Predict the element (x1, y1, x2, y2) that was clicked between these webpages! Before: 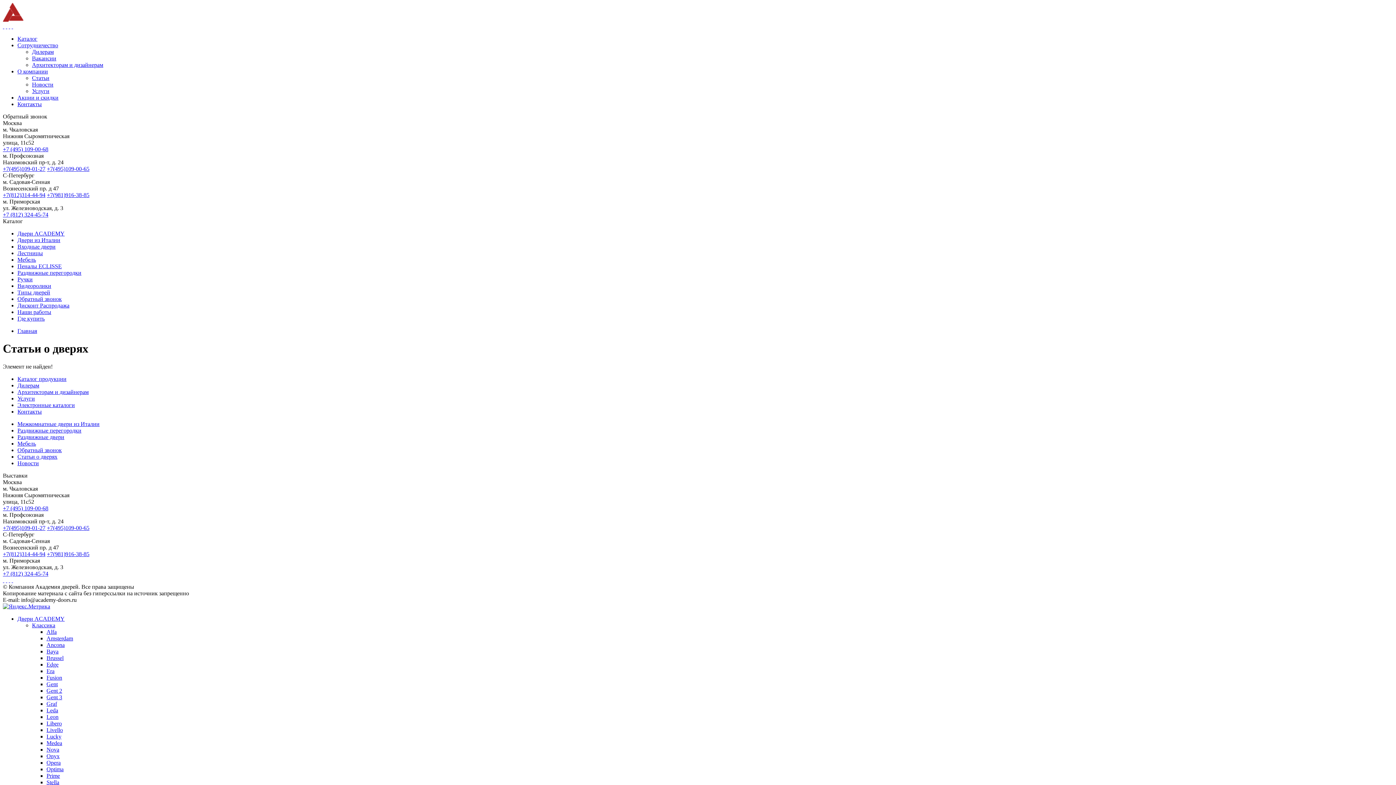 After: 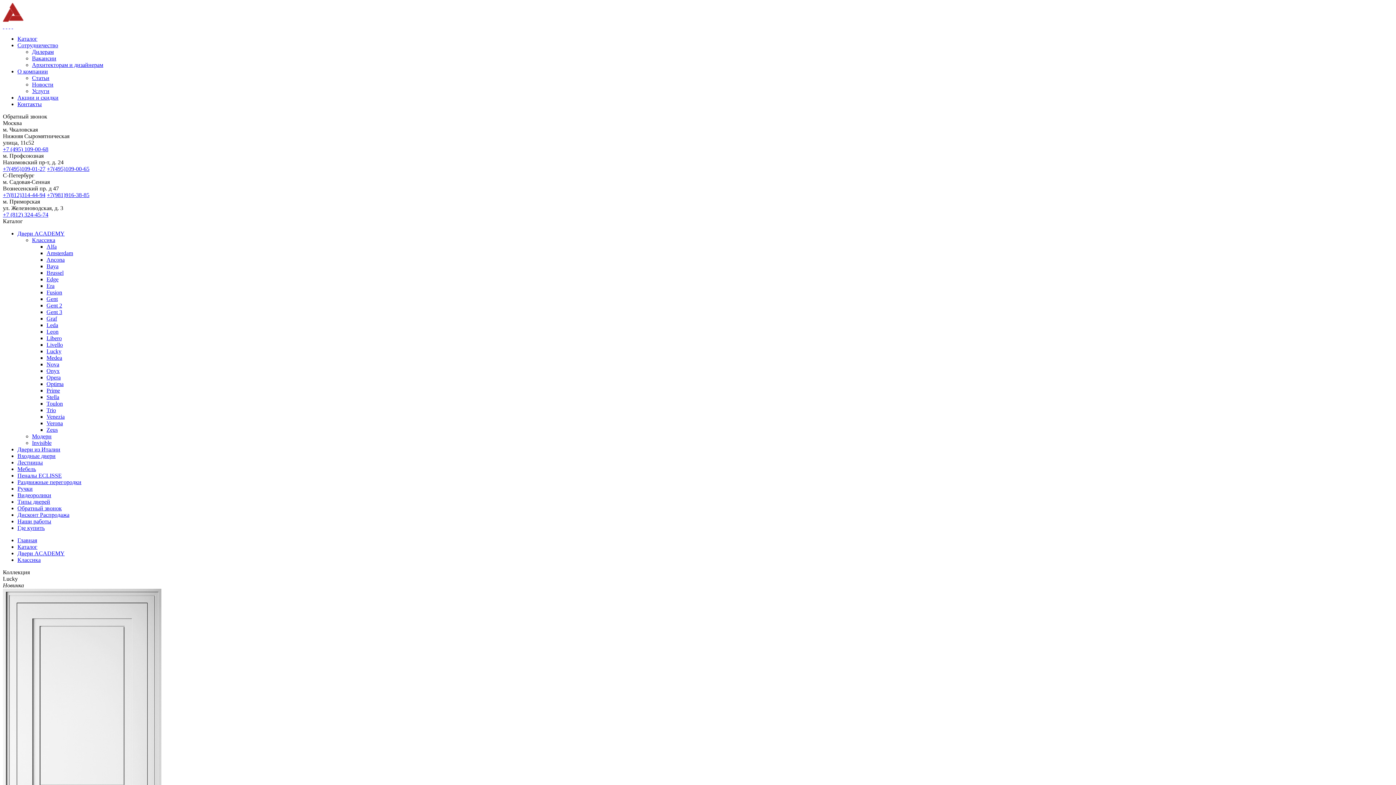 Action: bbox: (46, 733, 61, 739) label: Lucky